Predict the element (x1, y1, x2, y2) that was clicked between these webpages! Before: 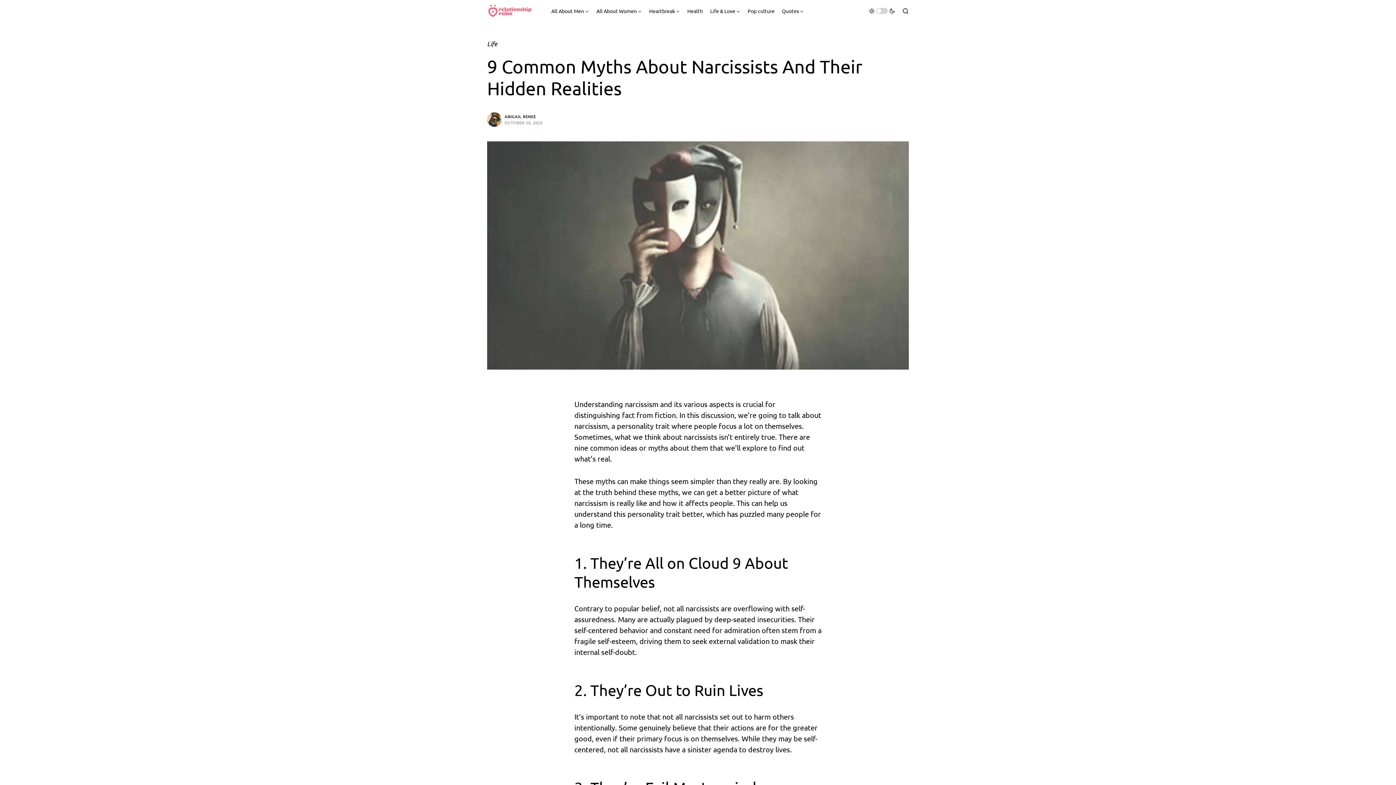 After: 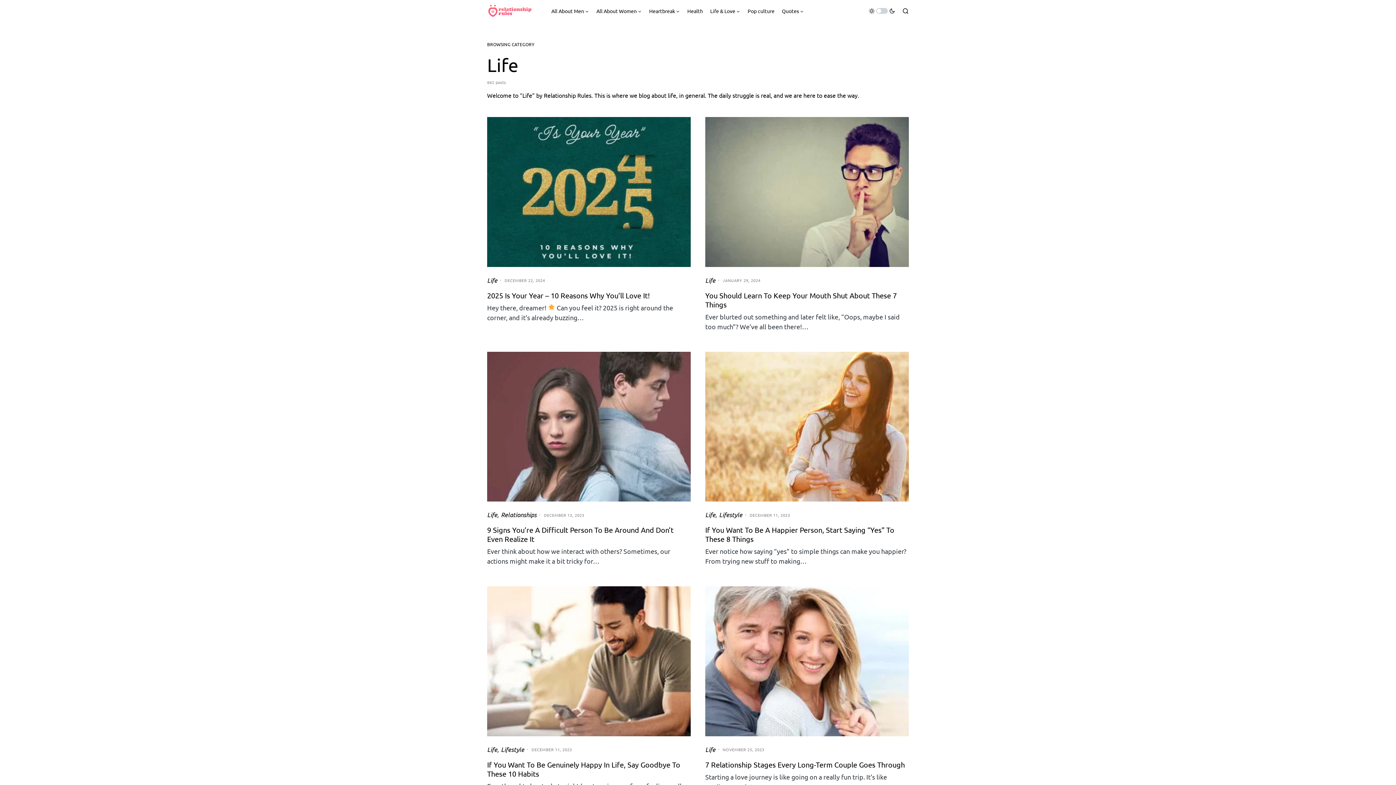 Action: label: Life bbox: (487, 39, 497, 47)